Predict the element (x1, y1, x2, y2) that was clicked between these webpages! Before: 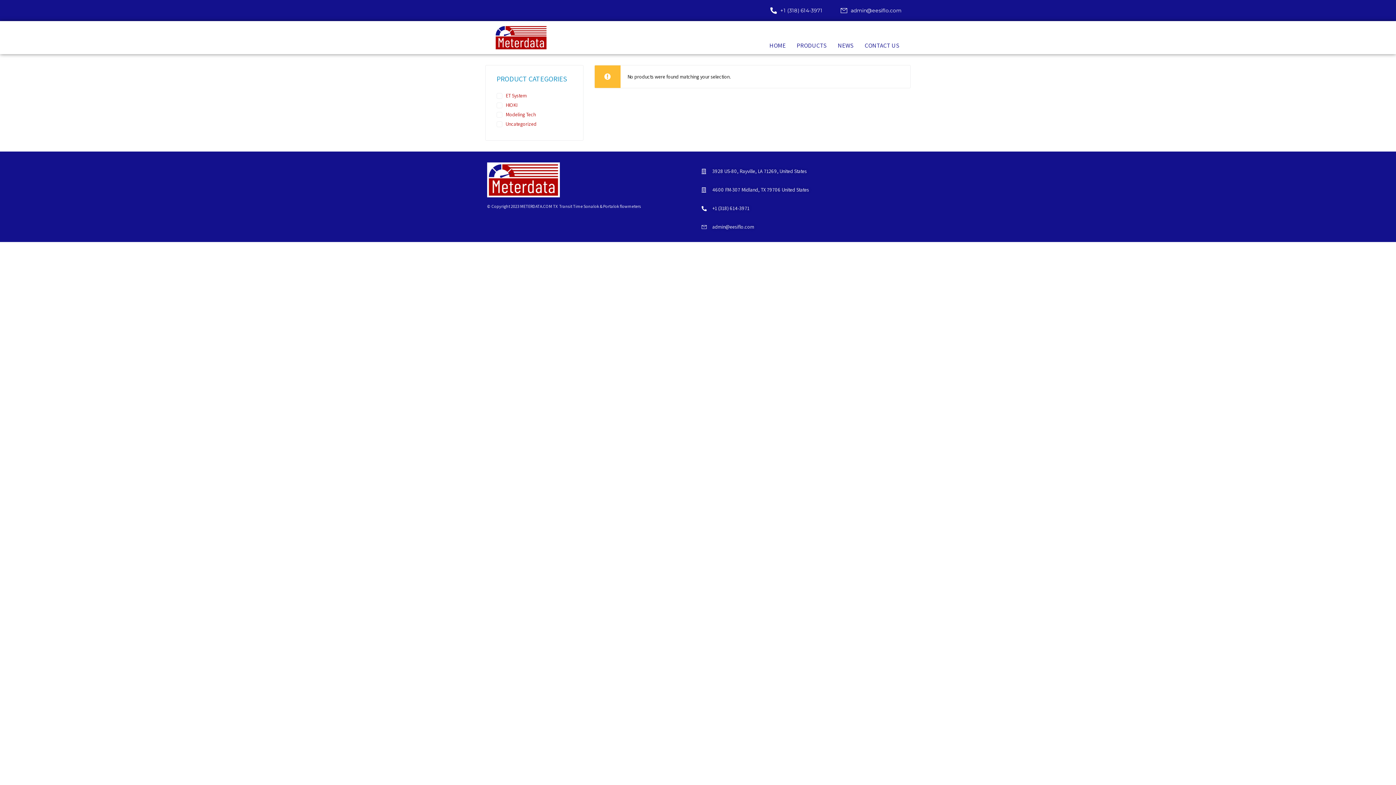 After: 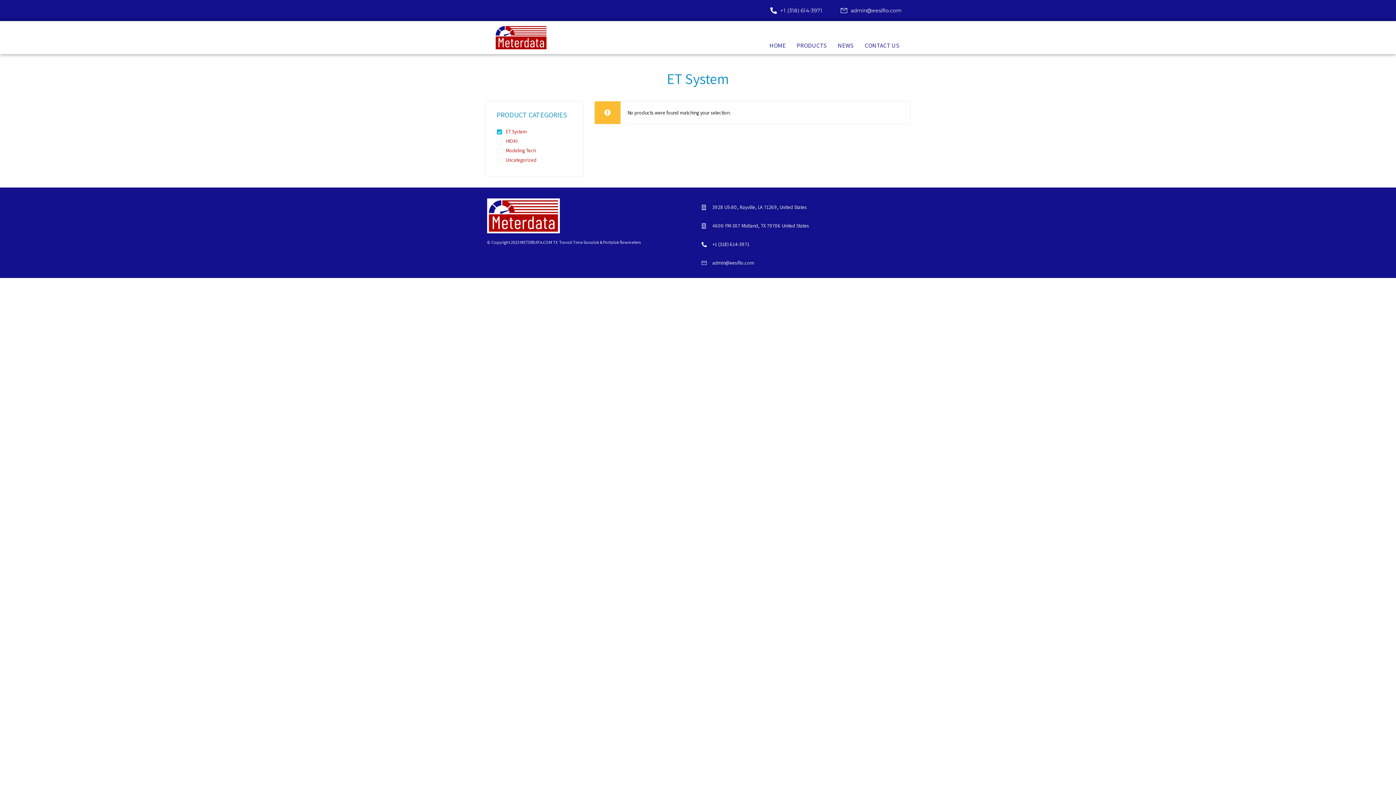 Action: bbox: (496, 92, 526, 98) label: ET System